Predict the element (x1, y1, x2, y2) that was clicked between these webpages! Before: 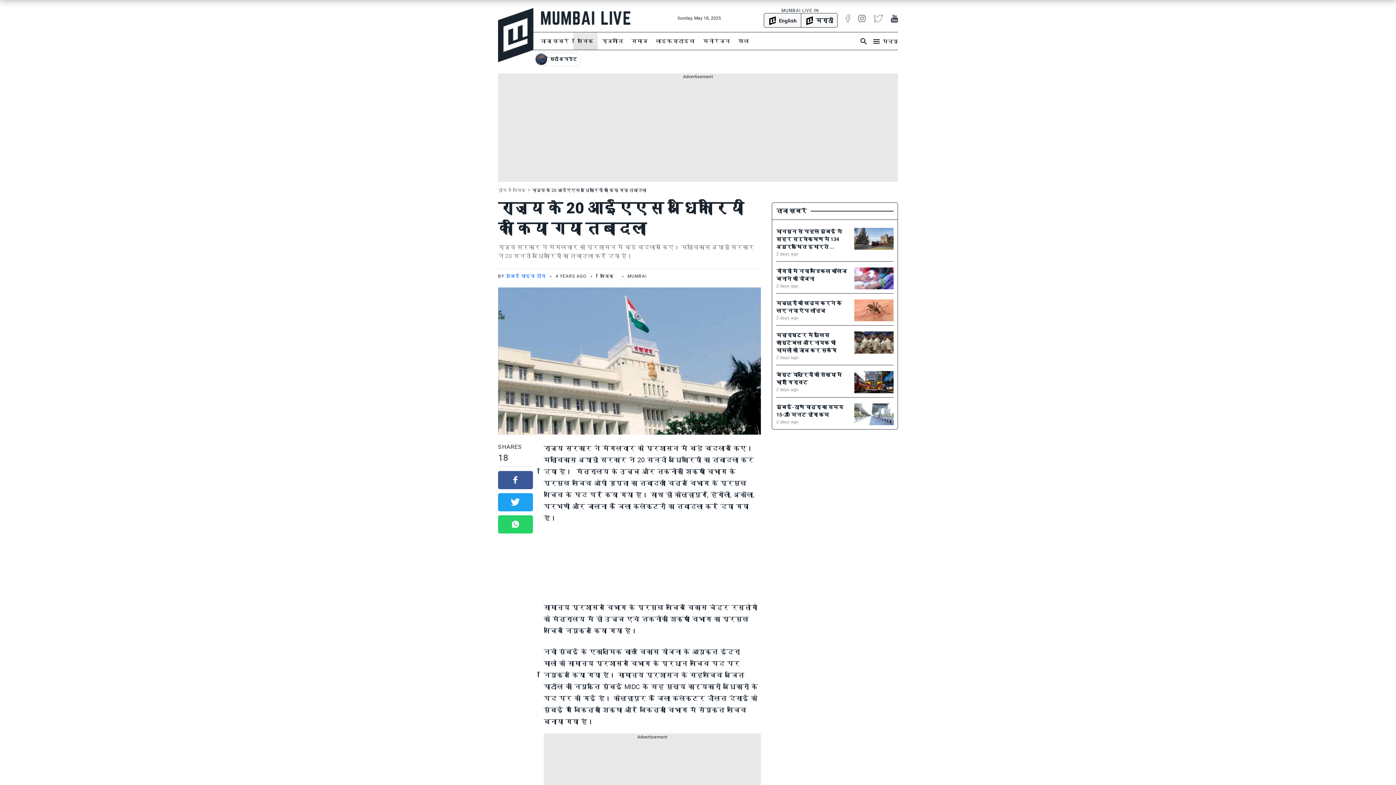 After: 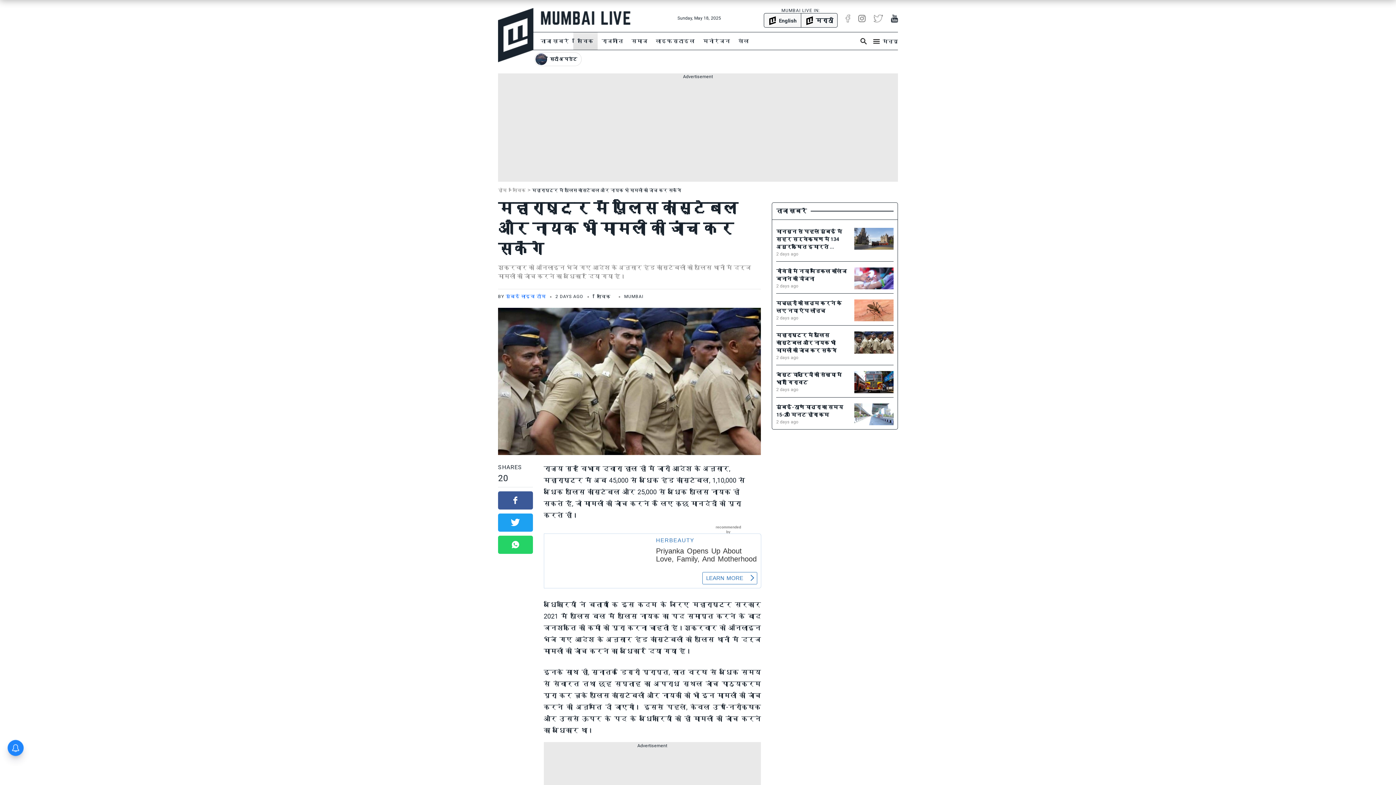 Action: bbox: (776, 262, 893, 292) label: महाराष्ट्र में पुलिस कांस्टेबल और नायक भी मामलों की जांच कर सकेंगे
2 days ago